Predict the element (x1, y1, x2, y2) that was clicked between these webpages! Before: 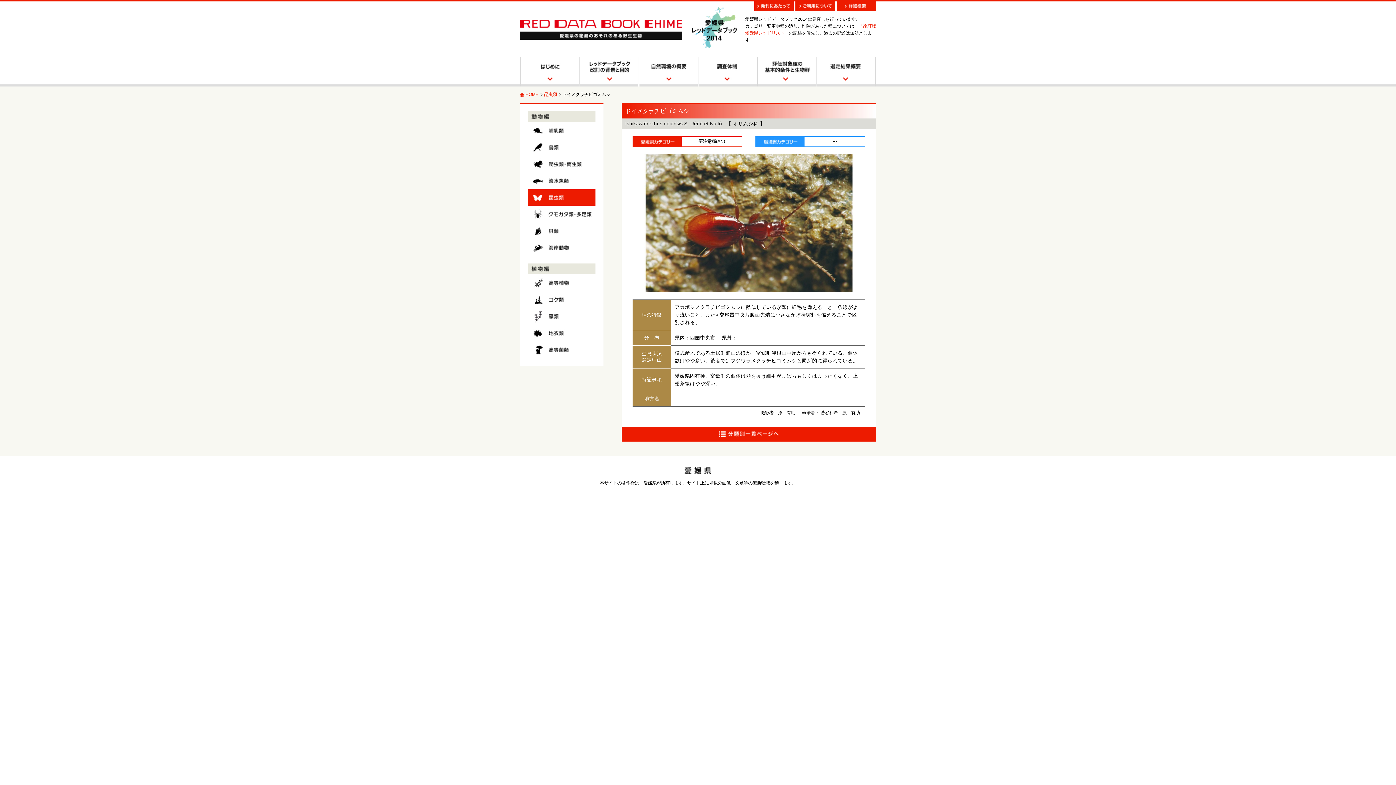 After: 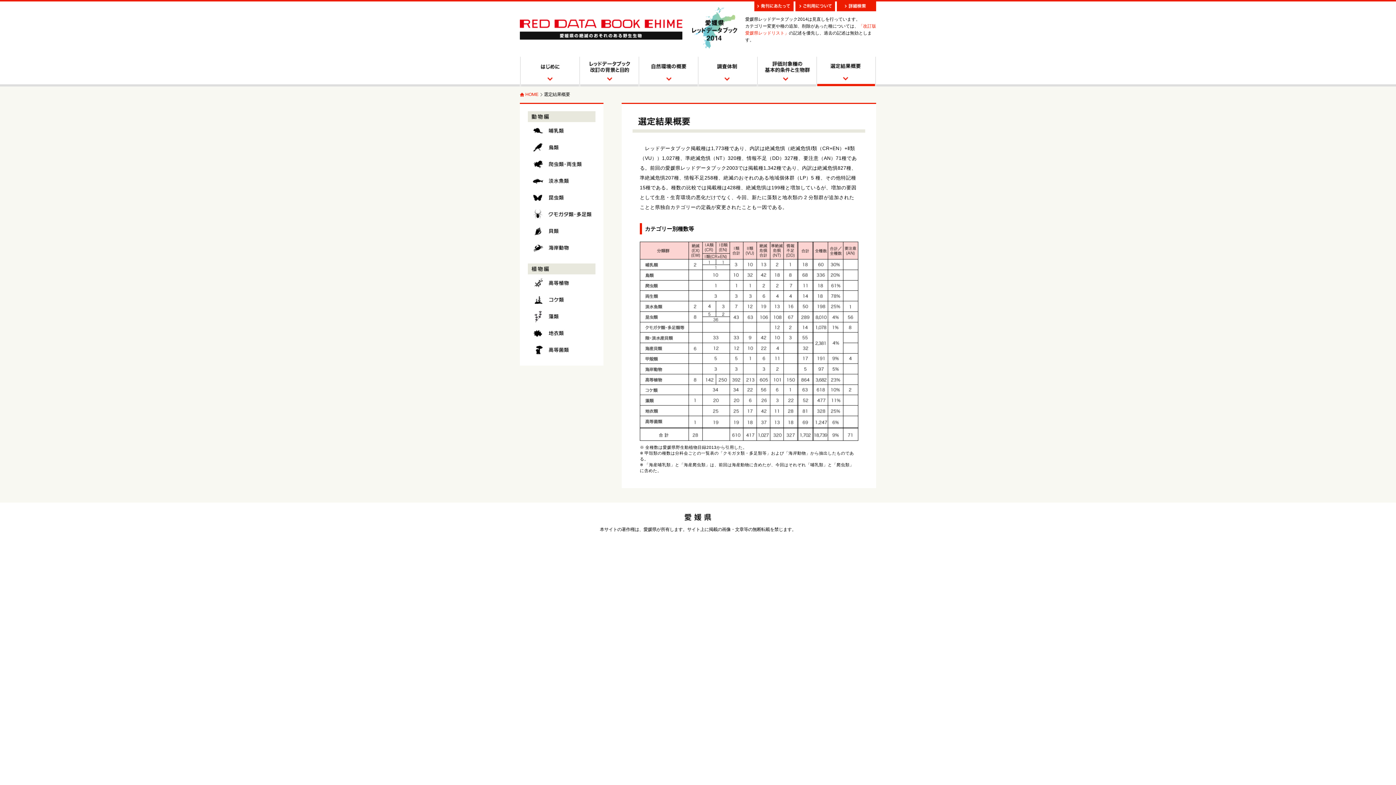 Action: bbox: (816, 56, 876, 86) label: 選定結果概要